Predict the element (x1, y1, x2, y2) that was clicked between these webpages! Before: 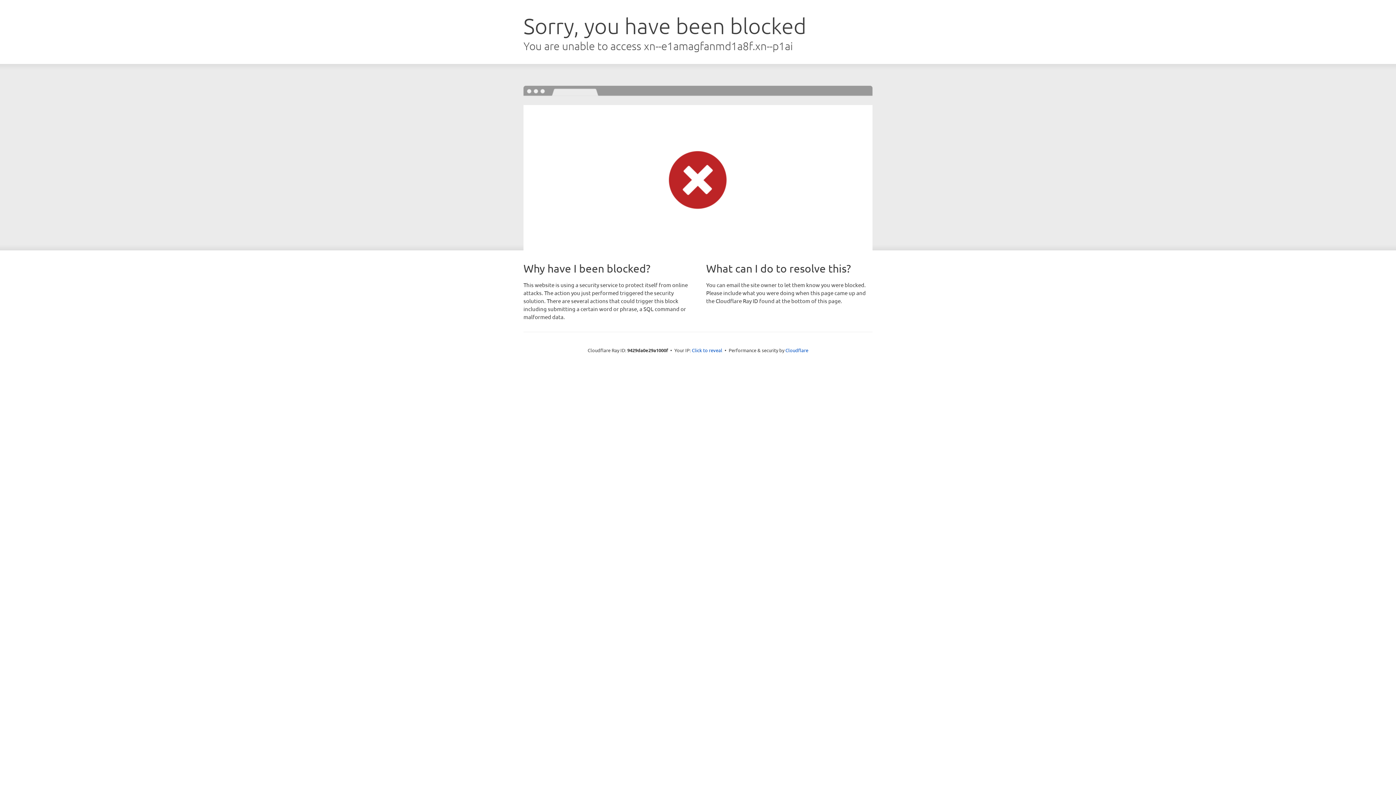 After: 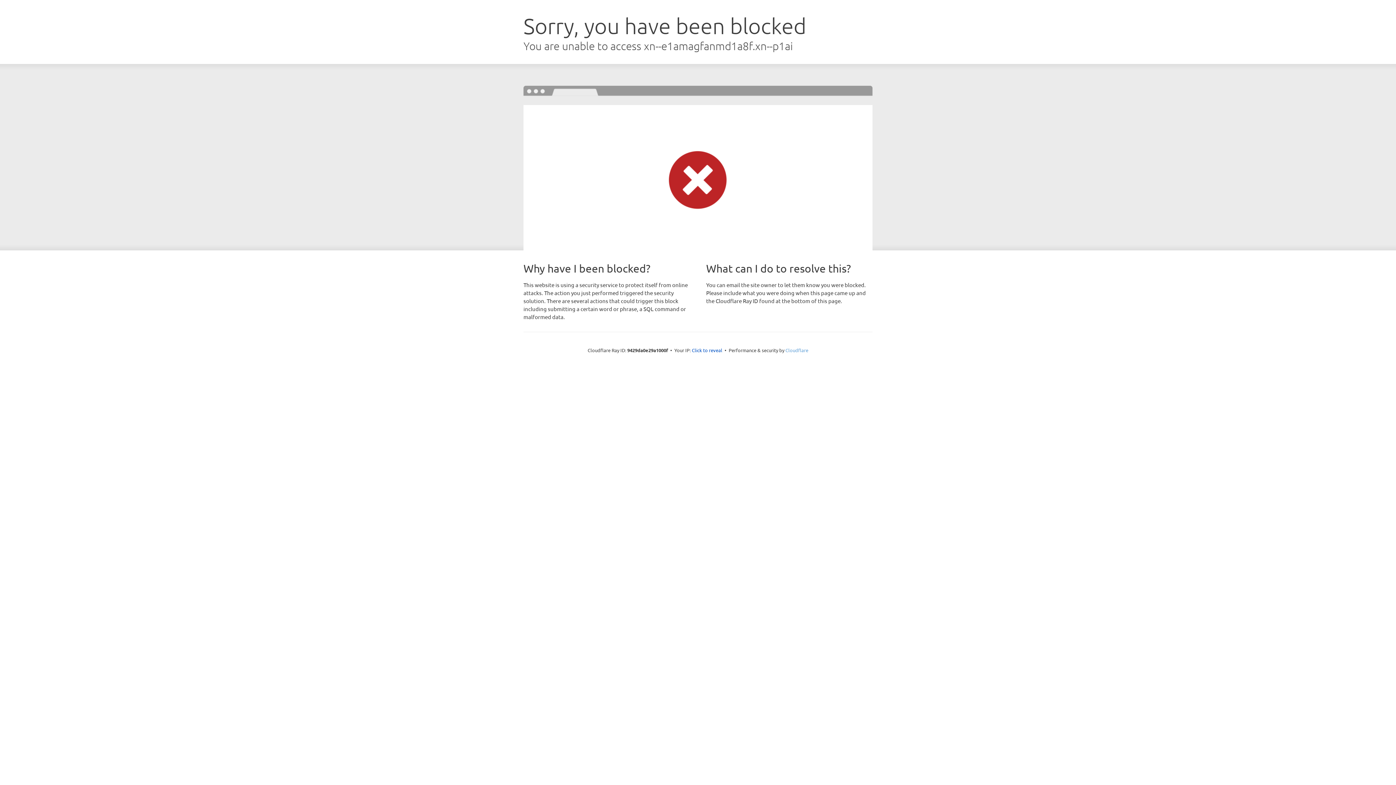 Action: label: Cloudflare bbox: (785, 347, 808, 353)